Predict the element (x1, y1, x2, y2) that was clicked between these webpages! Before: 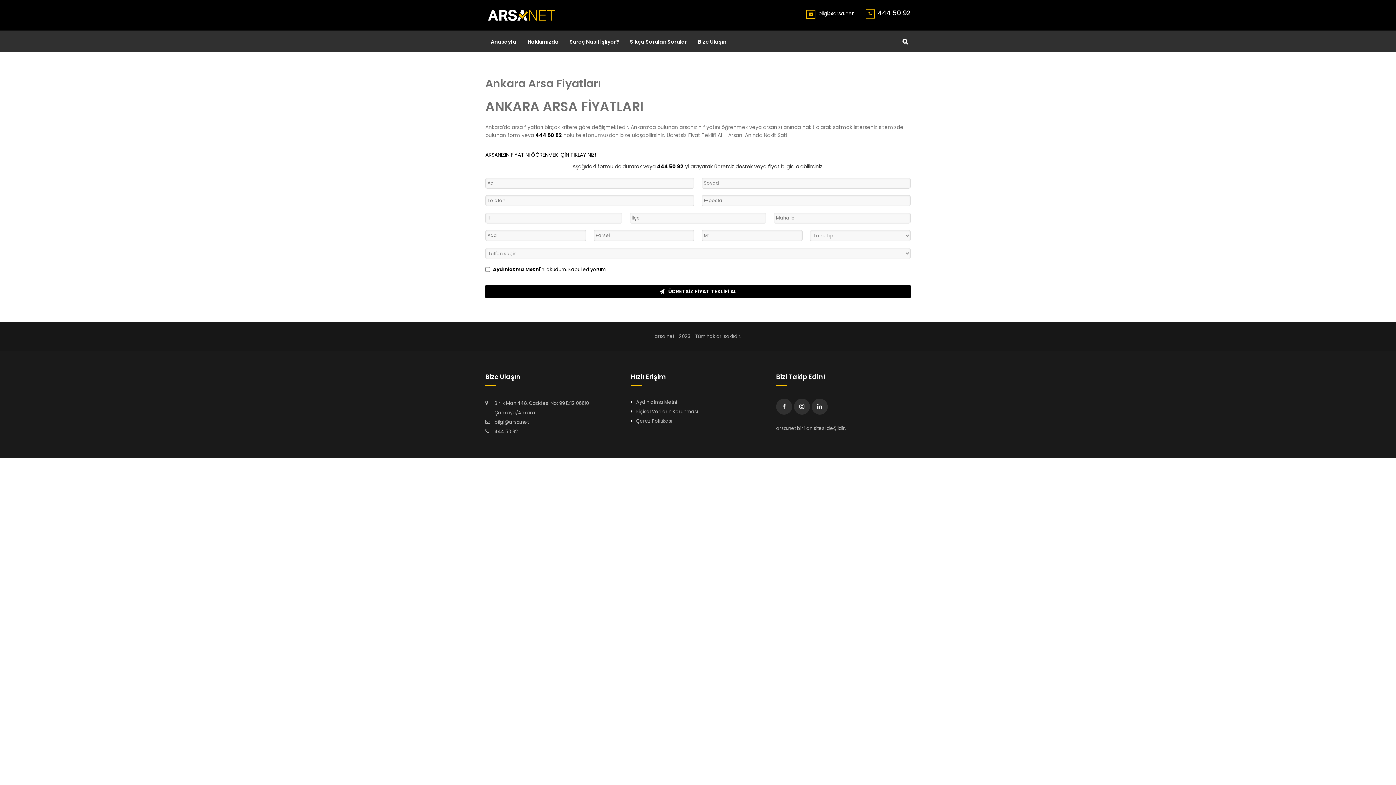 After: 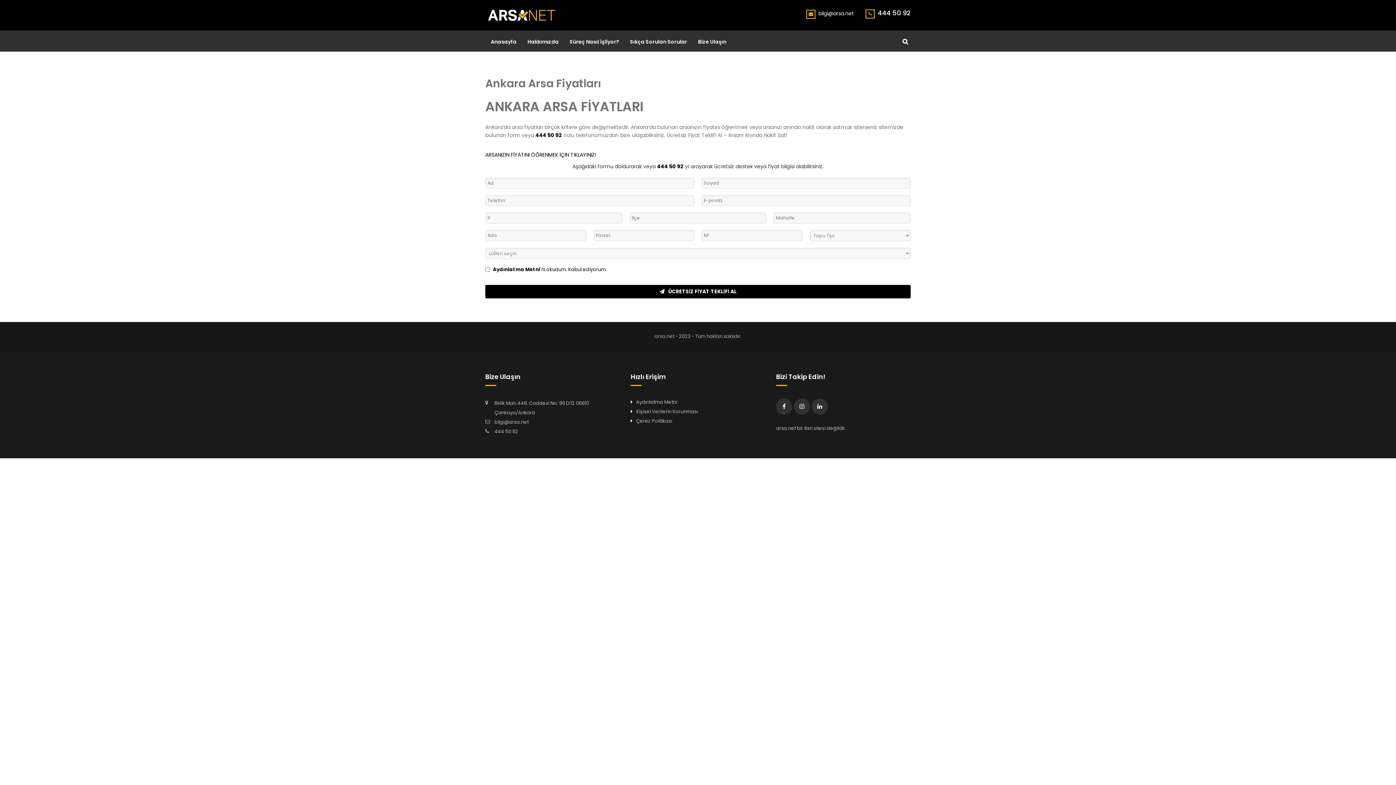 Action: bbox: (657, 162, 683, 170) label: 444 50 92